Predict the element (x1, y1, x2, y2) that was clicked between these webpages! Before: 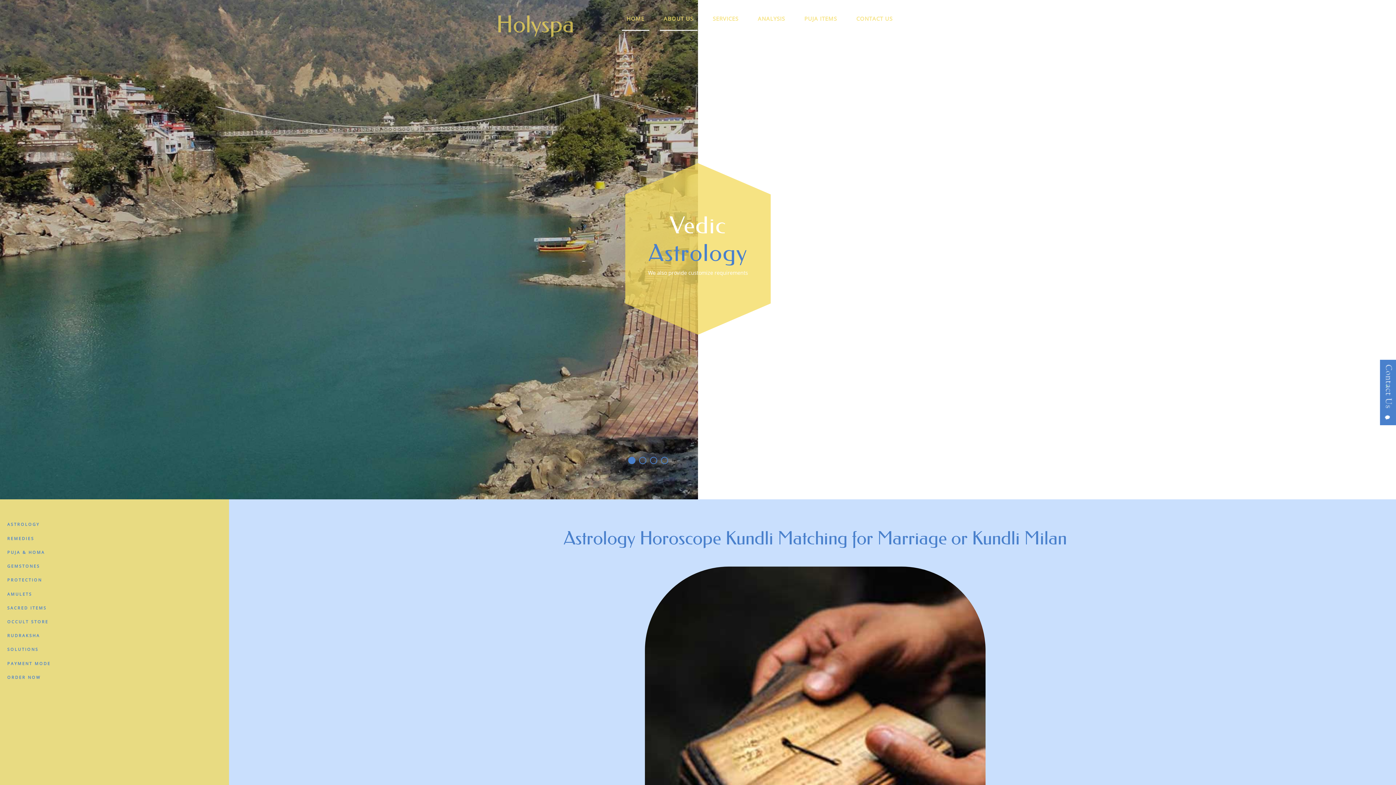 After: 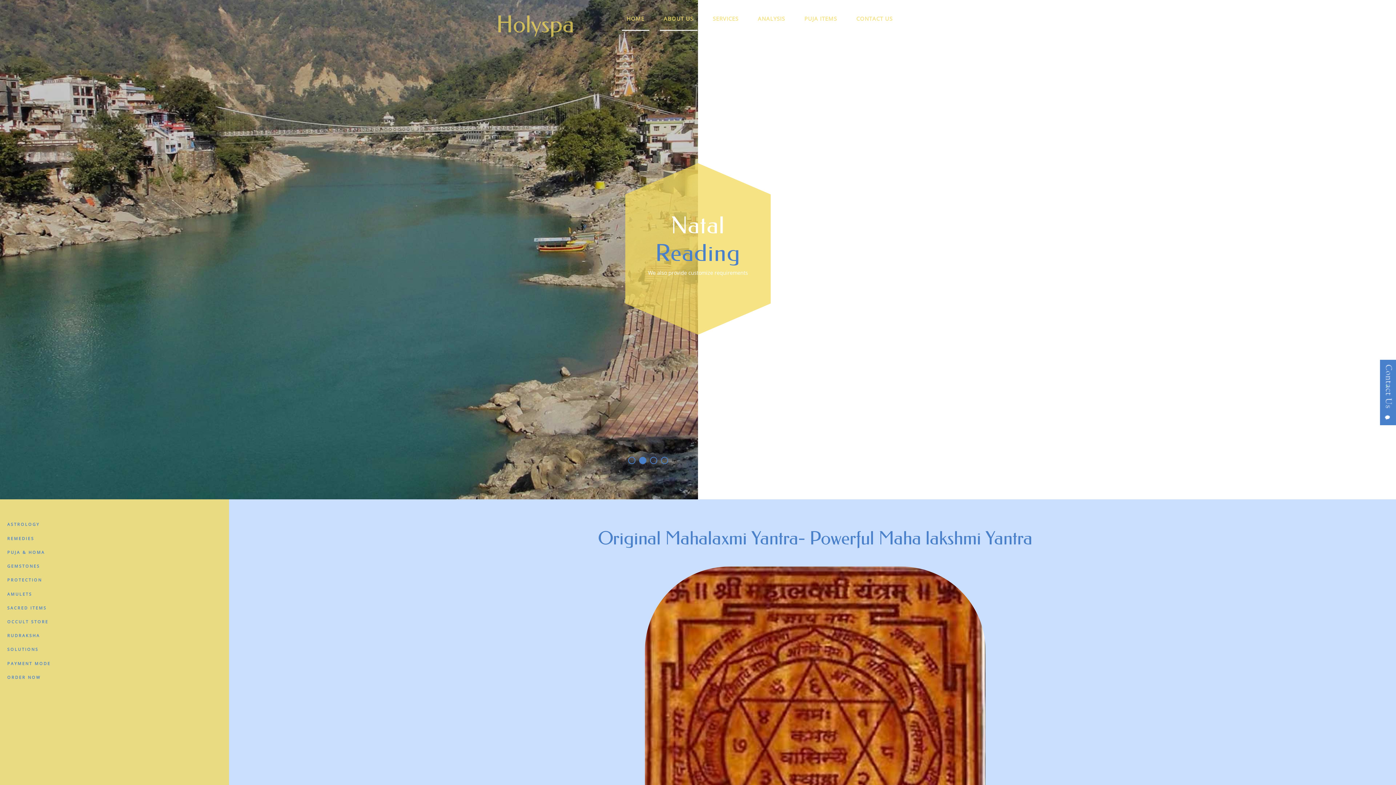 Action: label: OCCULT STORE bbox: (7, 615, 223, 629)